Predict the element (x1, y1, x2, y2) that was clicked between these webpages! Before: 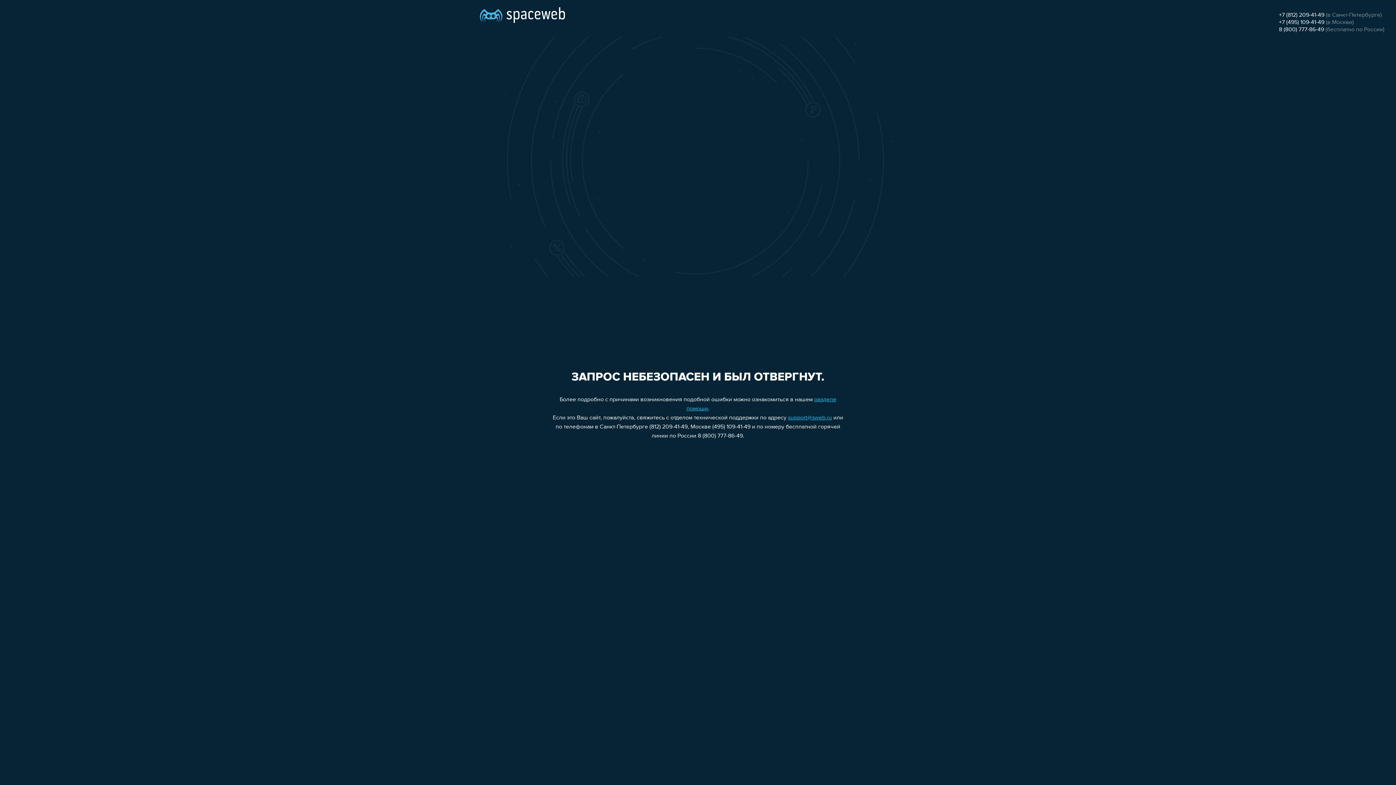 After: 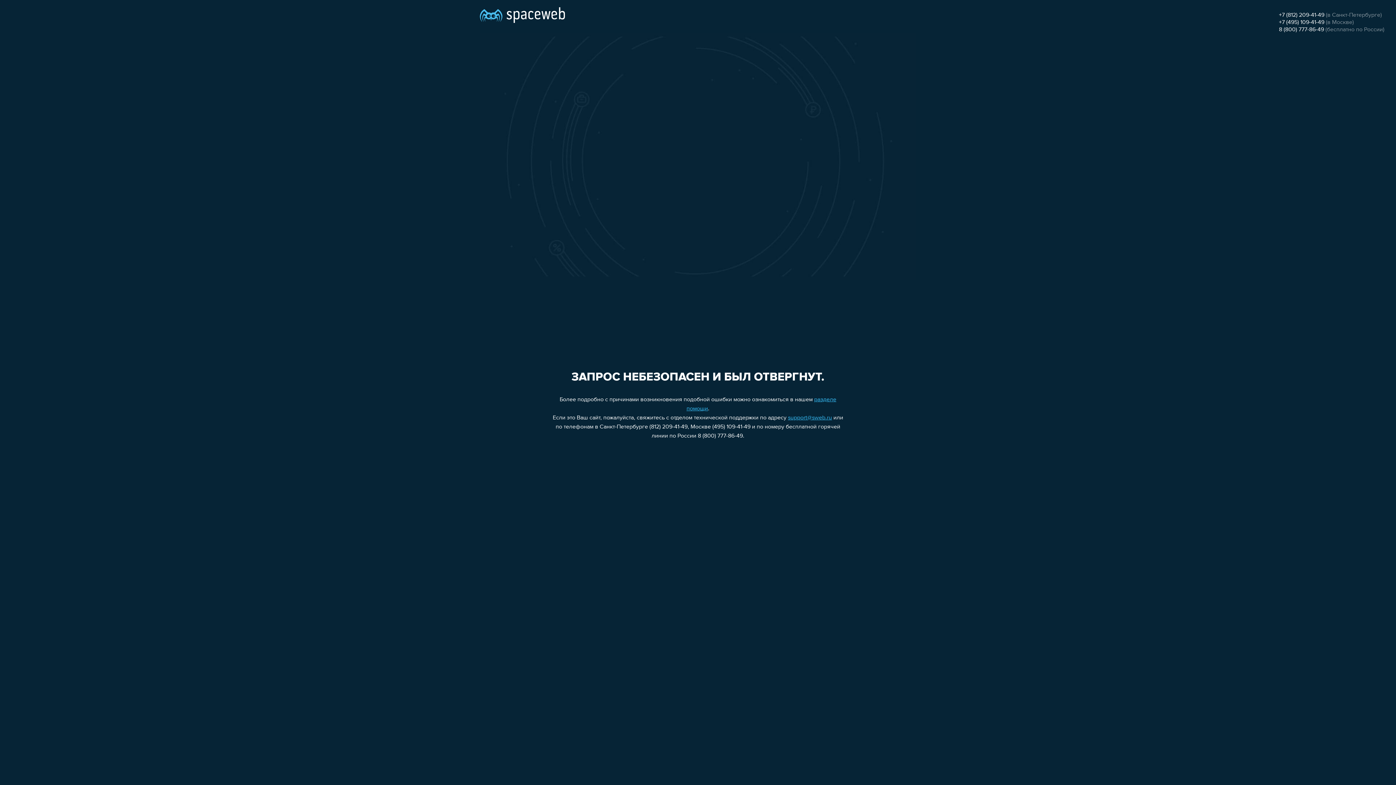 Action: bbox: (788, 415, 832, 421) label: support@sweb.ru